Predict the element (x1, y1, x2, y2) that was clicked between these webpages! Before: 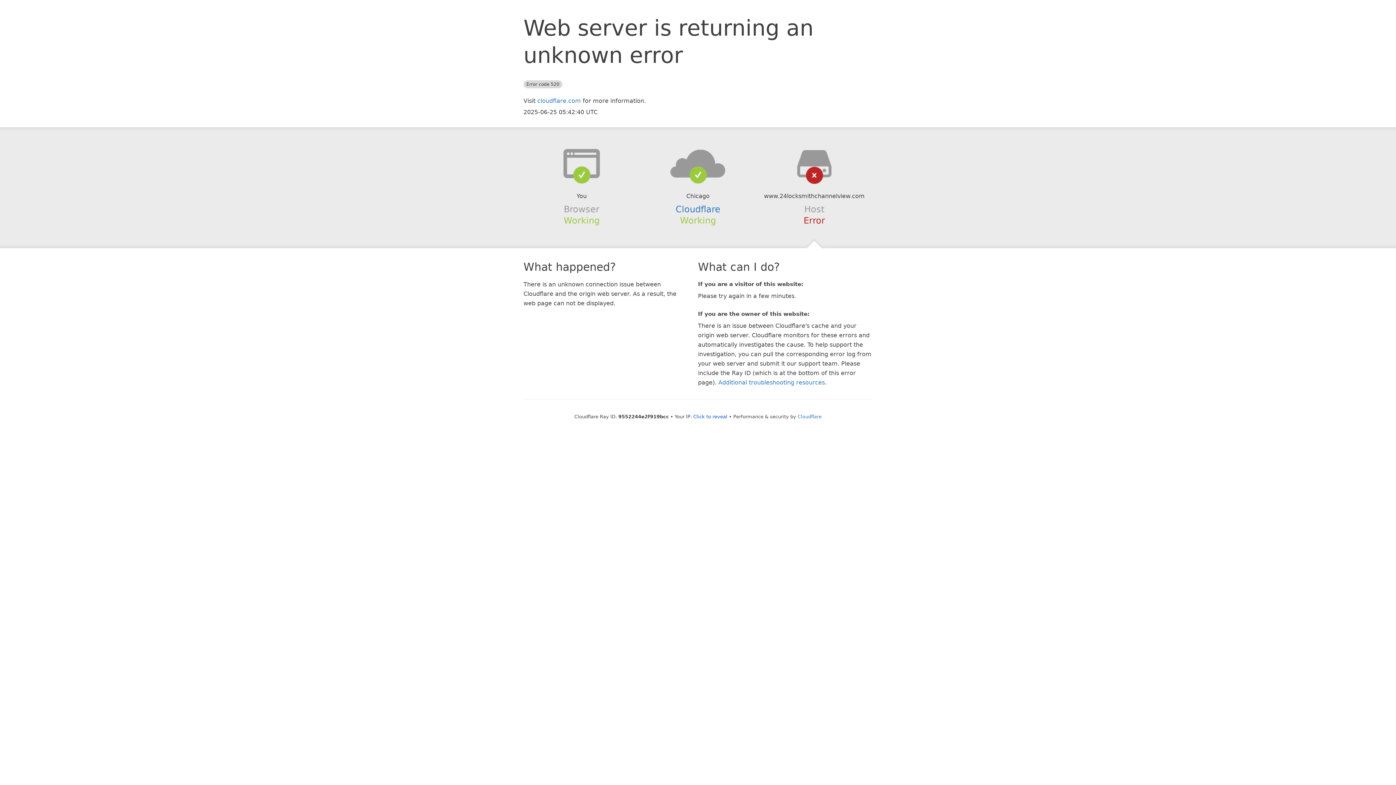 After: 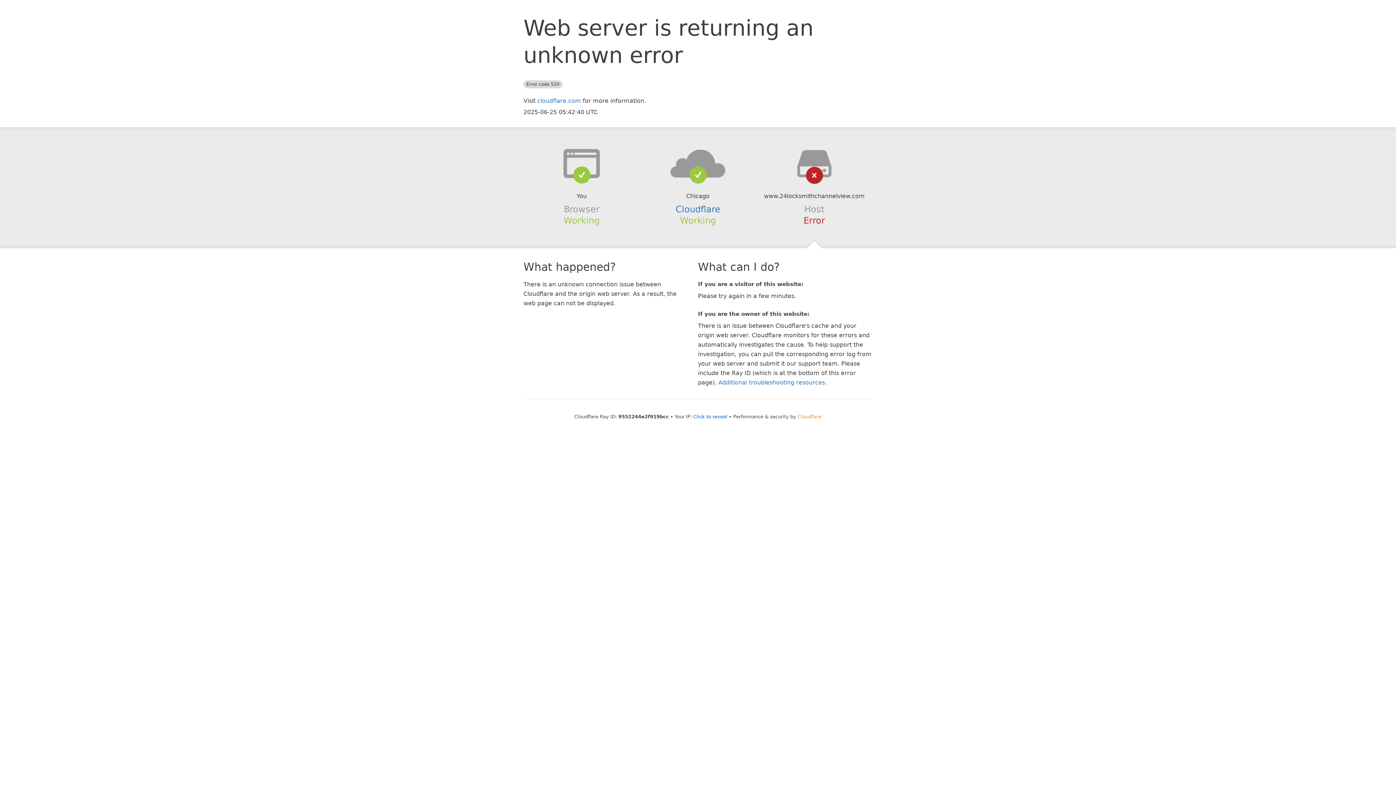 Action: label: Cloudflare bbox: (797, 414, 821, 419)